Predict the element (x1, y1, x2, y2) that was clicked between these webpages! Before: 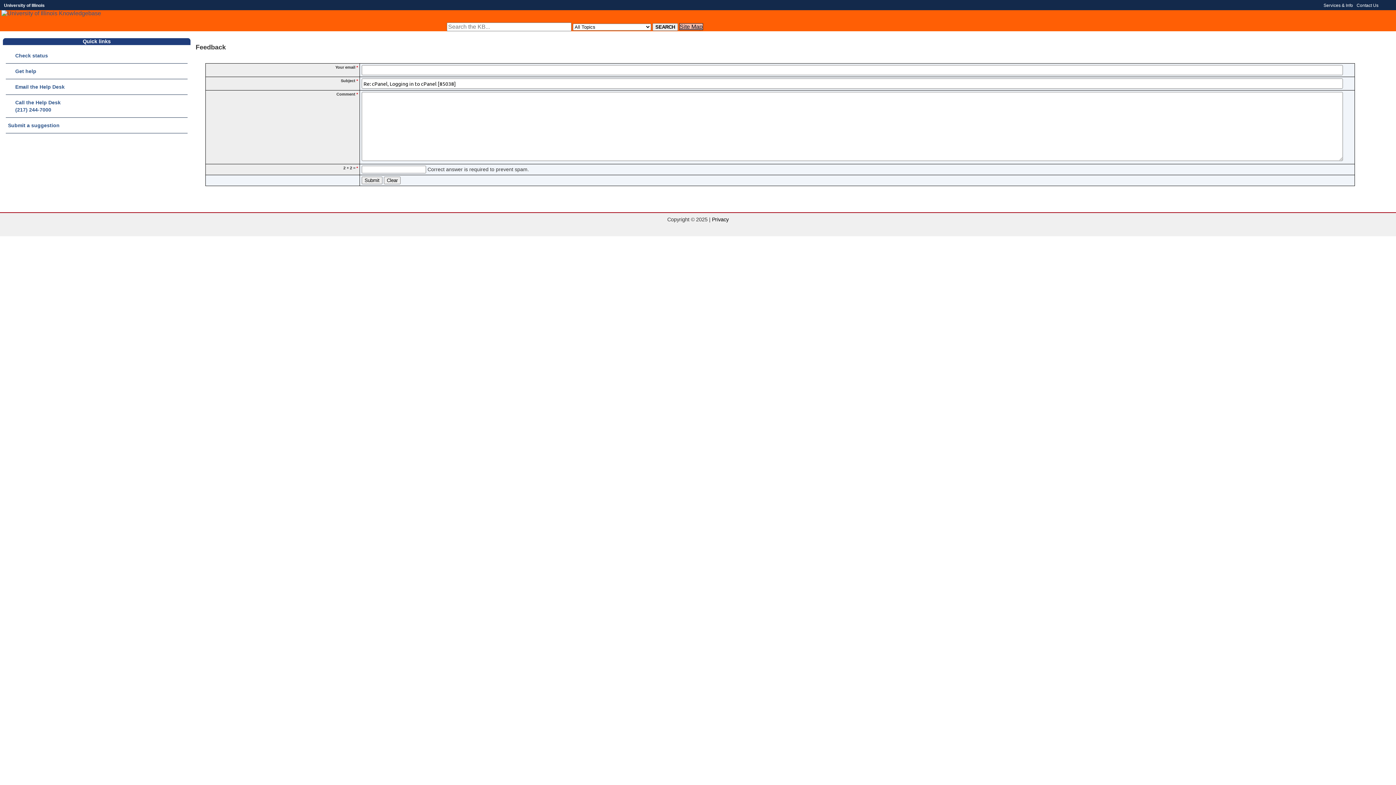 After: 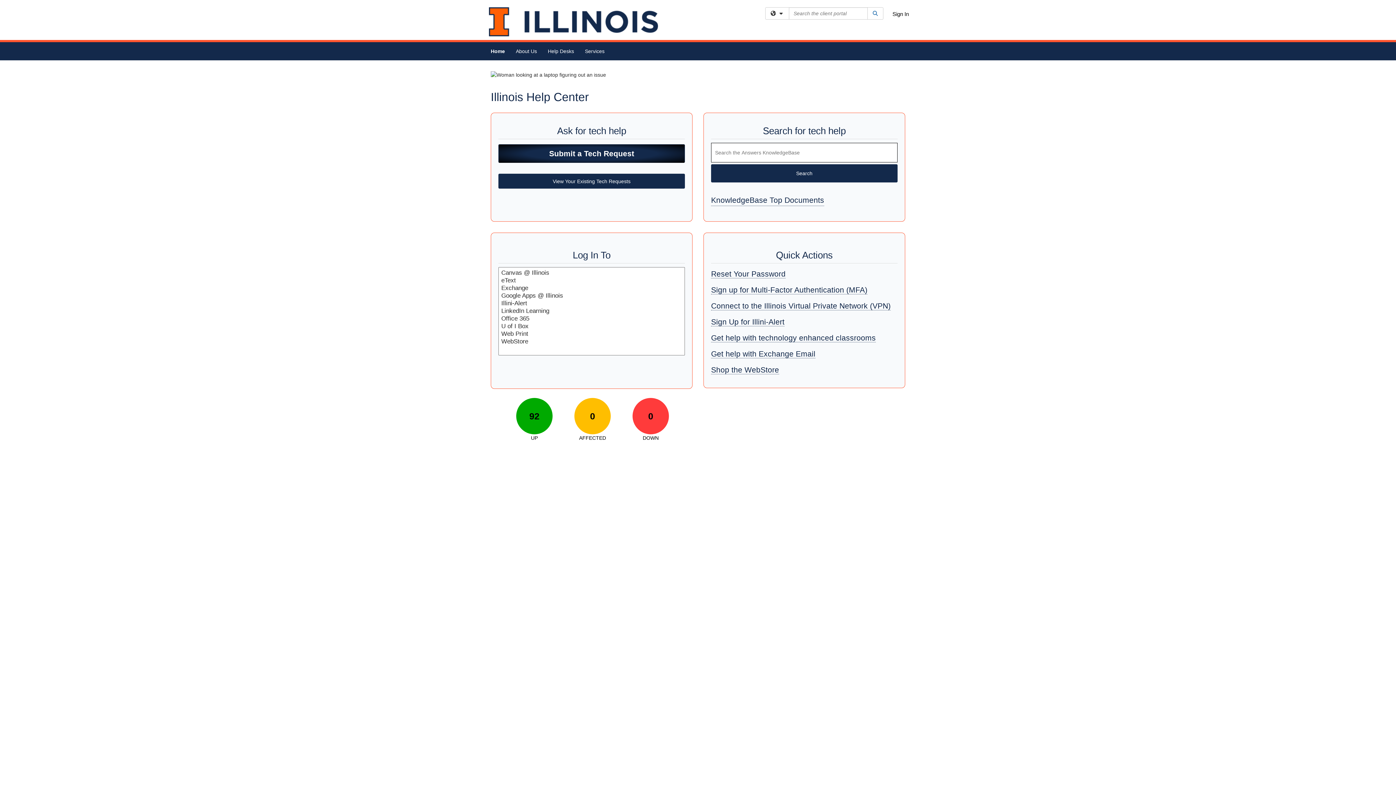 Action: label:      Get help bbox: (5, 66, 187, 76)